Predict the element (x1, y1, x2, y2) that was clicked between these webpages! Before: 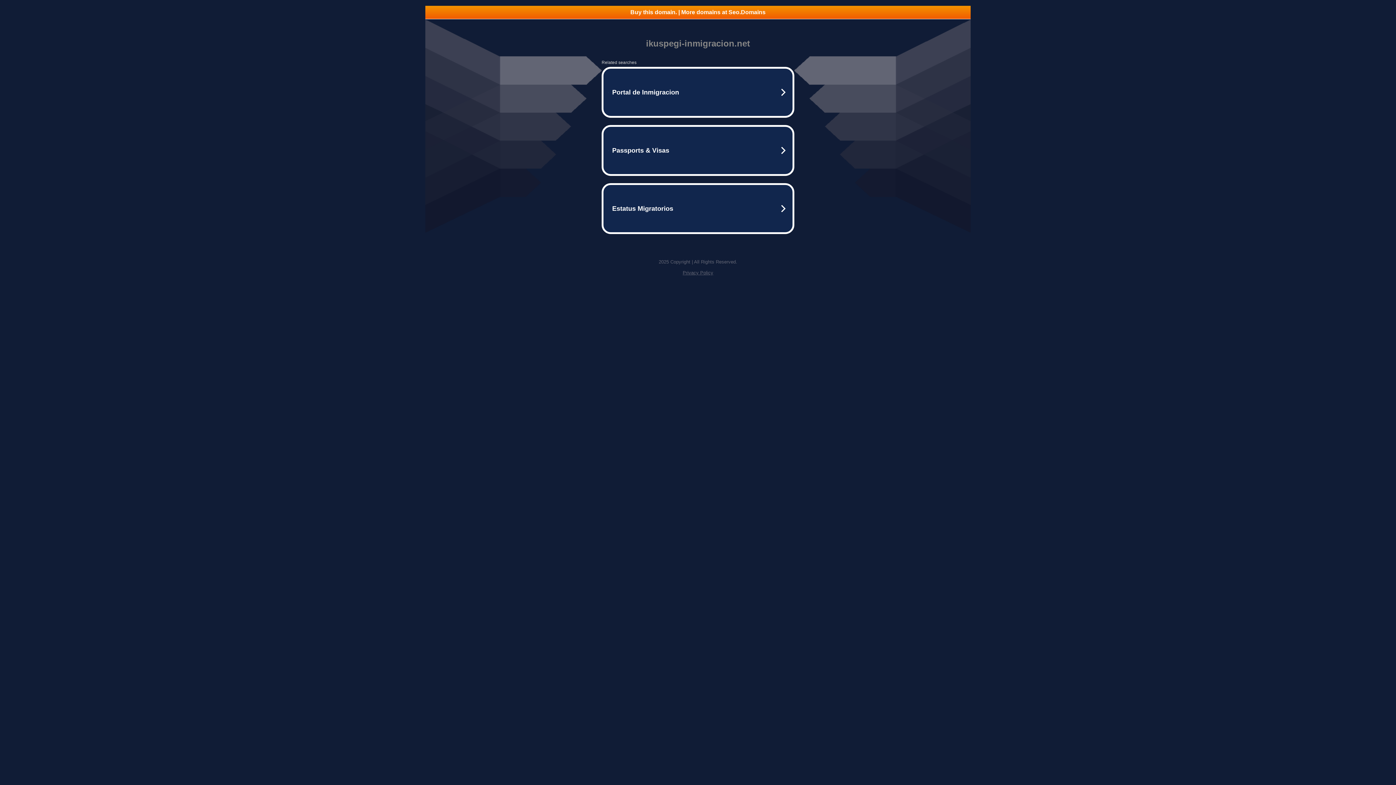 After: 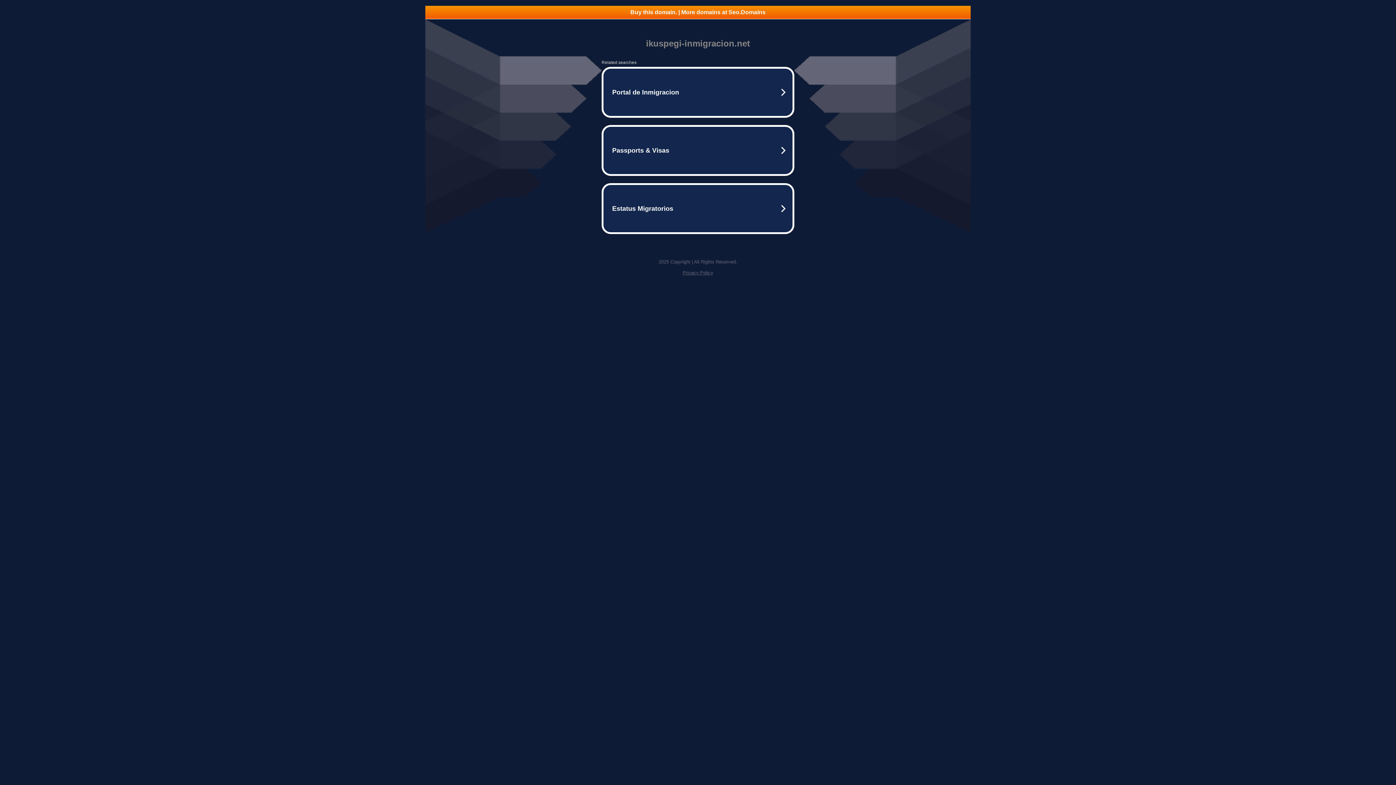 Action: label: Privacy Policy bbox: (682, 270, 713, 275)